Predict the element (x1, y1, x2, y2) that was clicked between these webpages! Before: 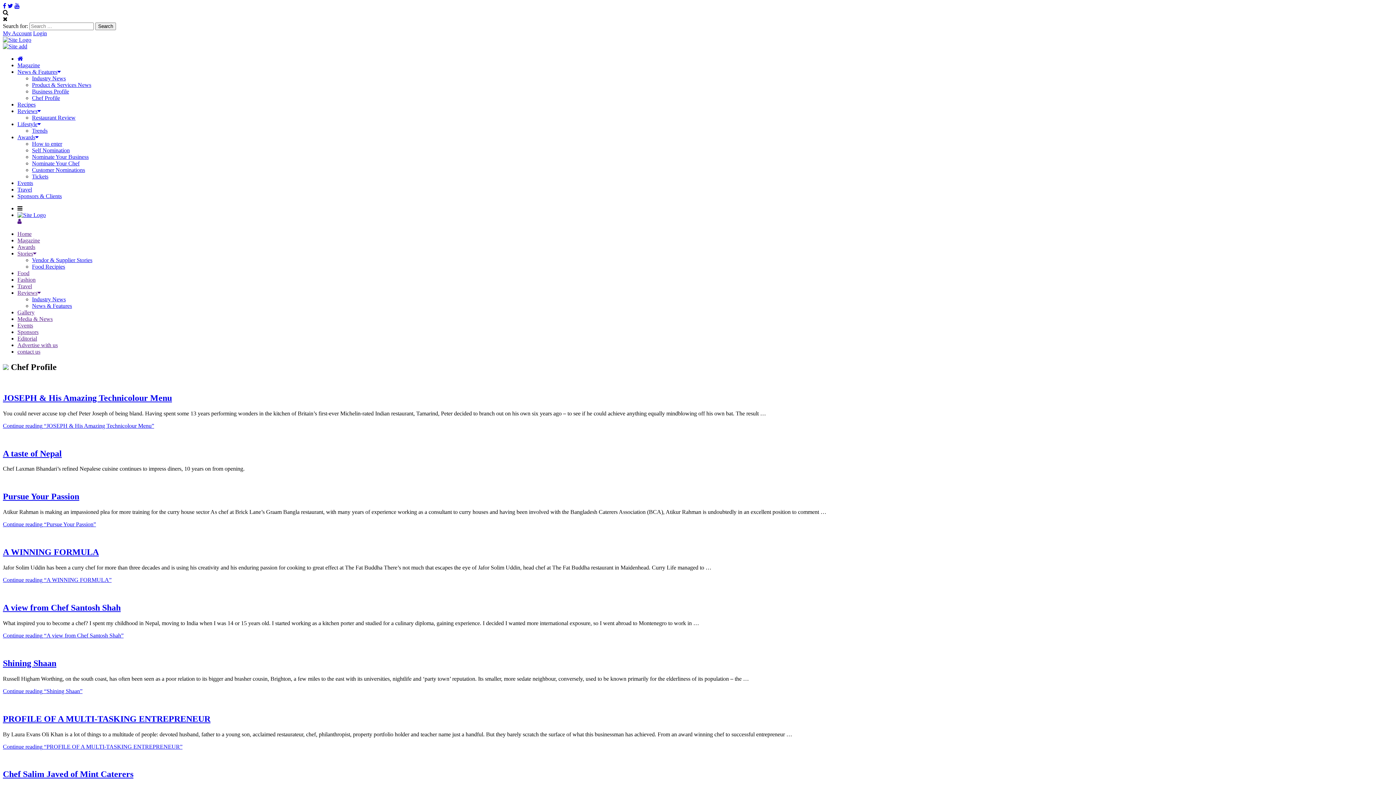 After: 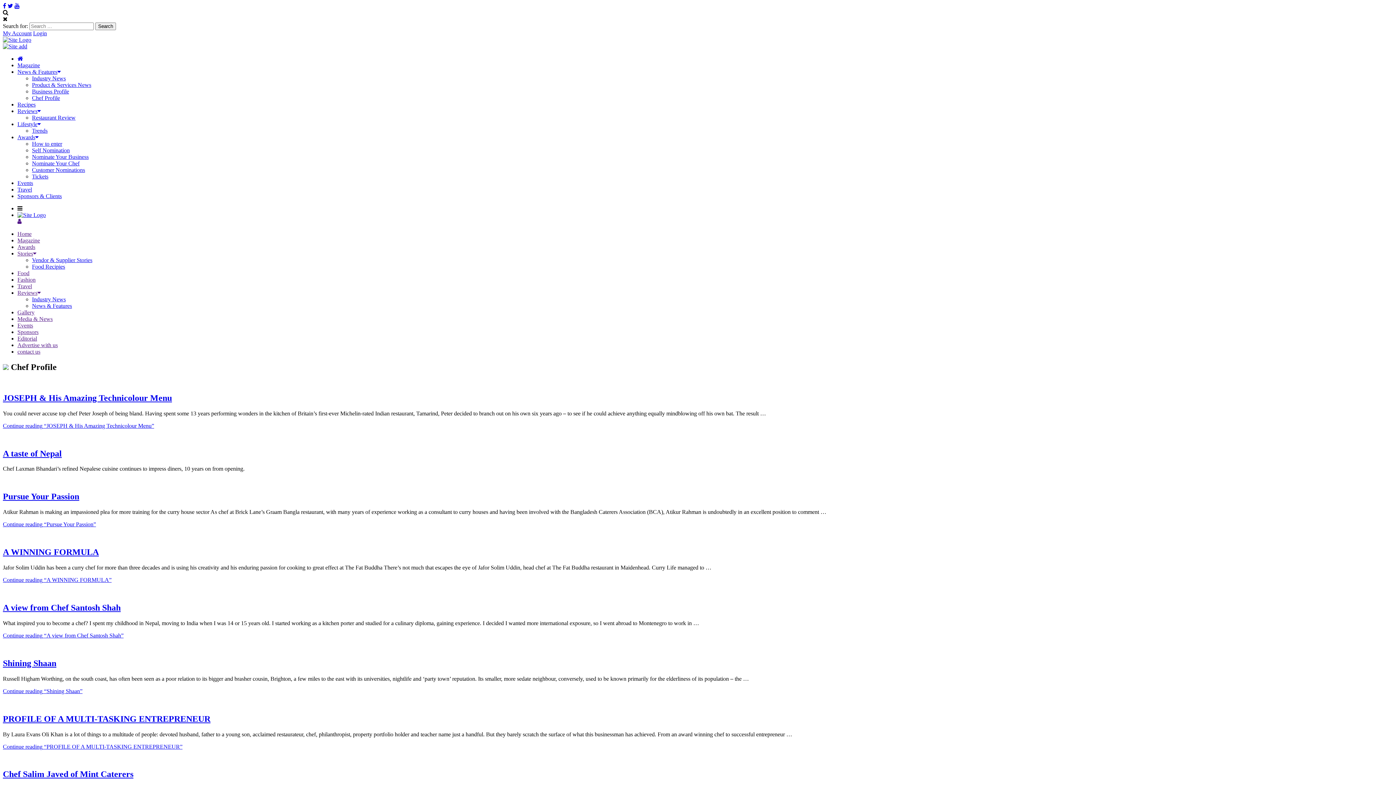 Action: bbox: (17, 134, 38, 140) label: Awards